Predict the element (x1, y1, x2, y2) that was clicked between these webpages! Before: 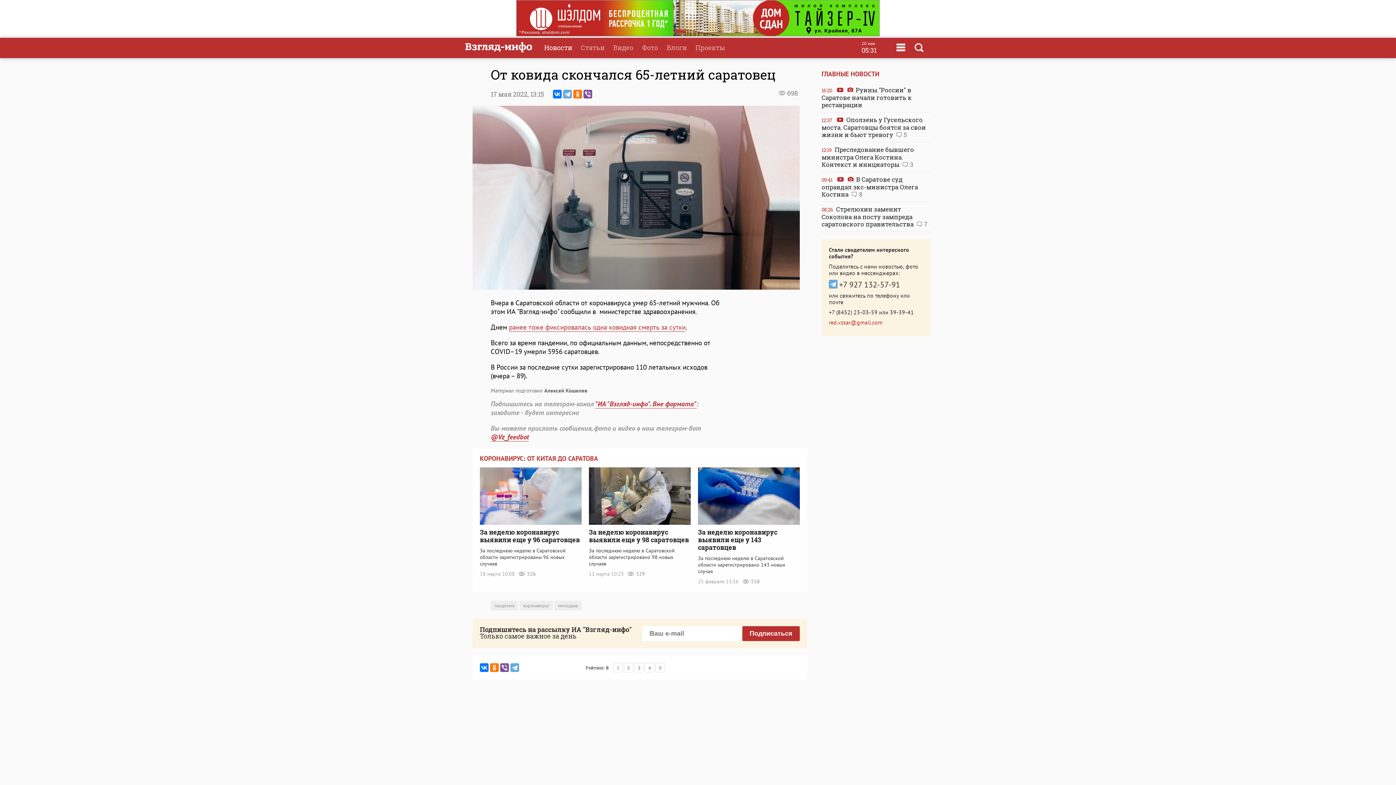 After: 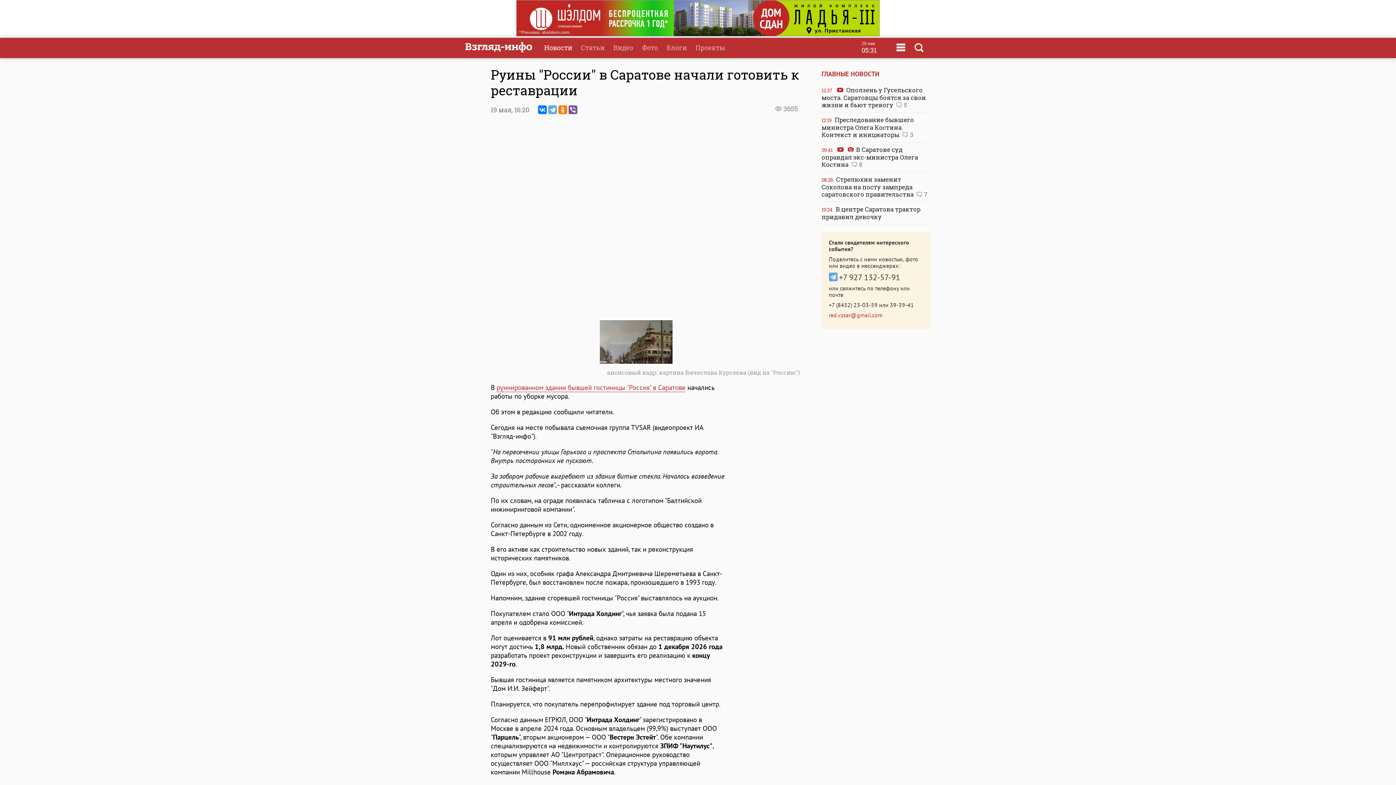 Action: label: 16:20   Руины "России" в Саратове начали готовить к реставрации bbox: (821, 82, 930, 112)